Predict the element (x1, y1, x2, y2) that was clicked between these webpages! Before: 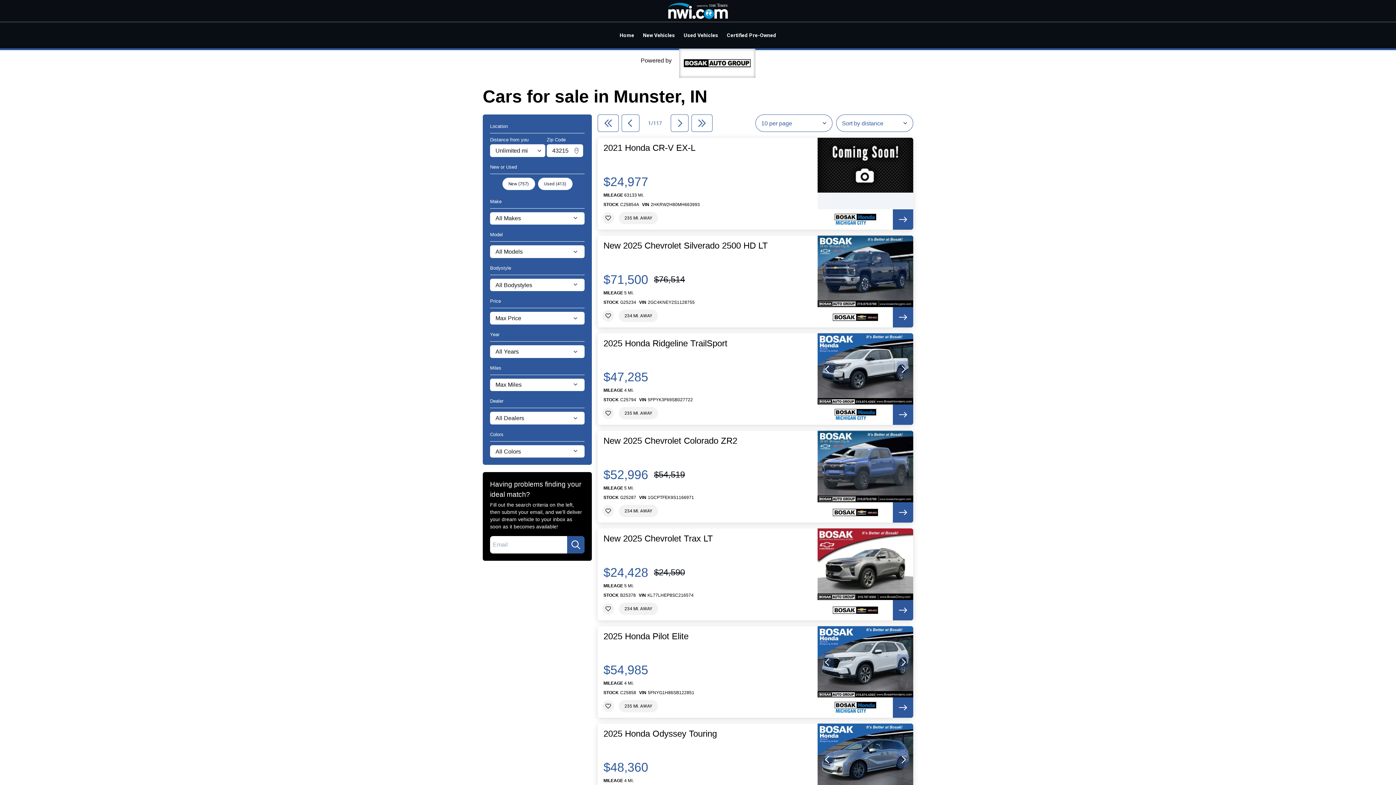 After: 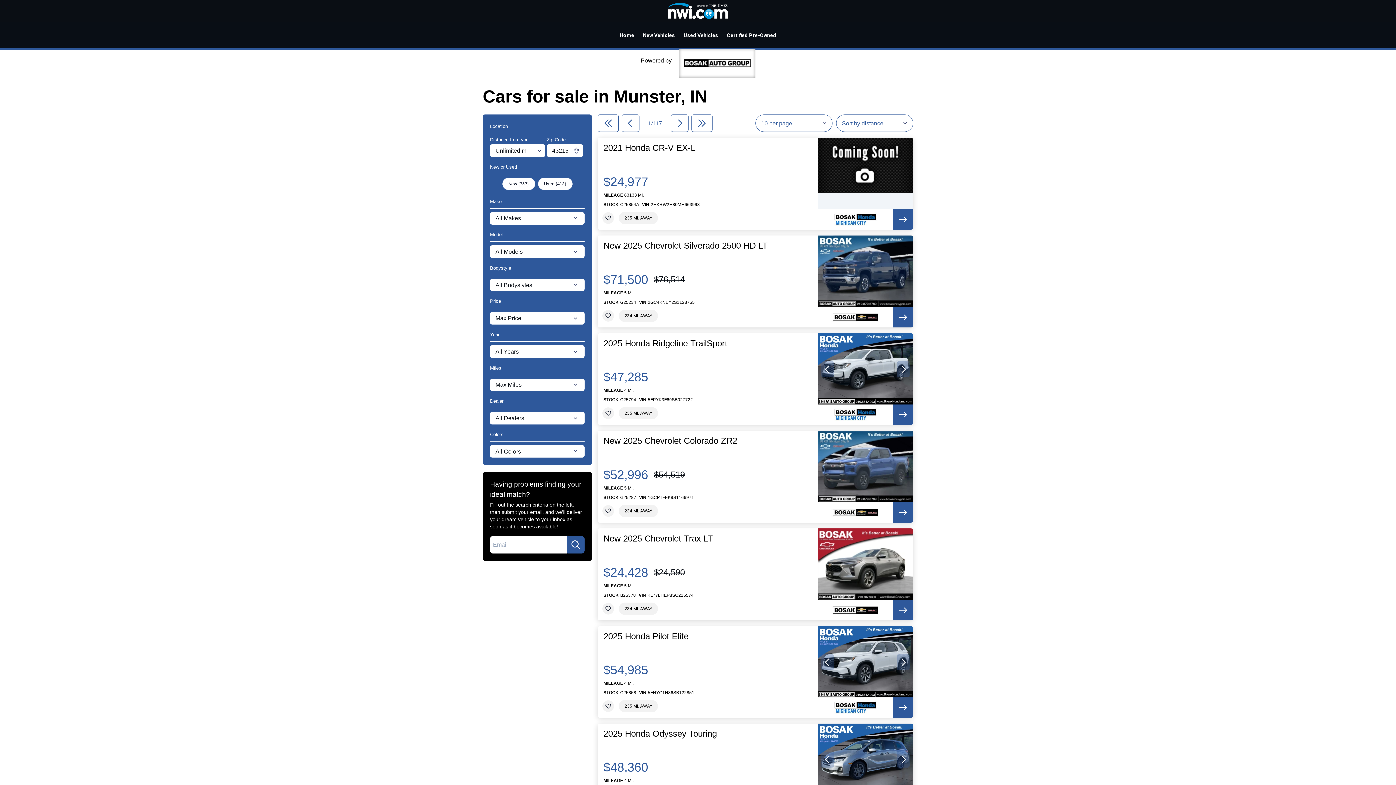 Action: bbox: (893, 697, 913, 718)